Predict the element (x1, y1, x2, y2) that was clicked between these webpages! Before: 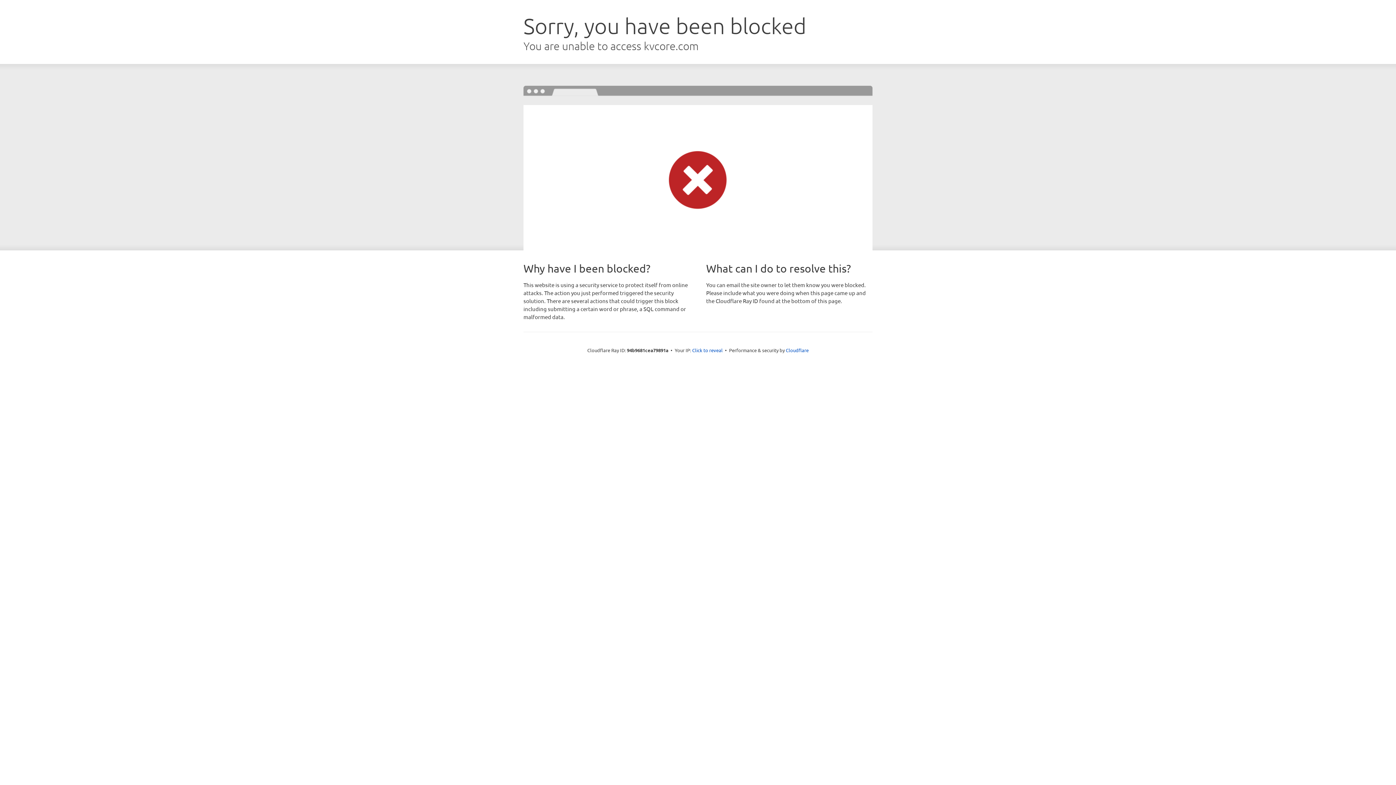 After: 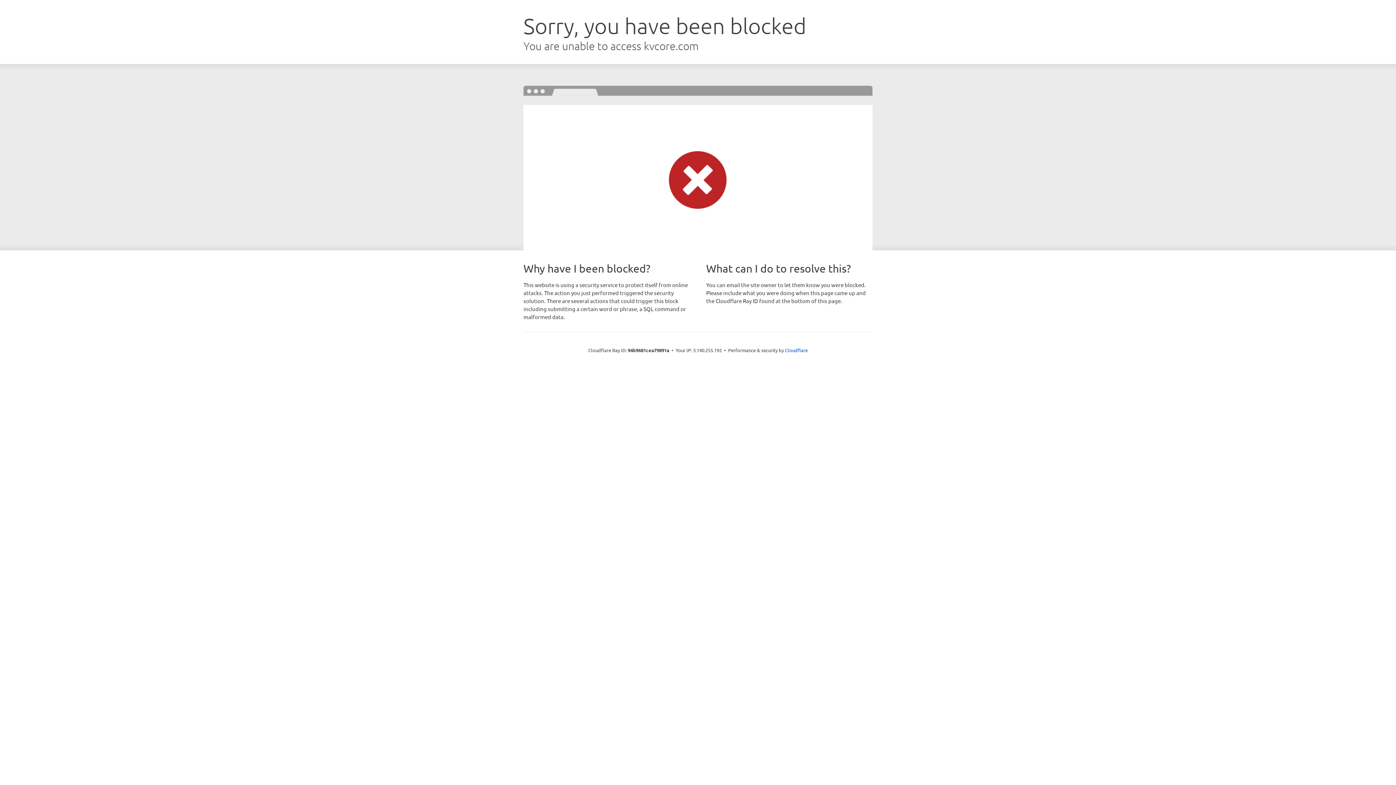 Action: bbox: (692, 346, 722, 353) label: Click to reveal